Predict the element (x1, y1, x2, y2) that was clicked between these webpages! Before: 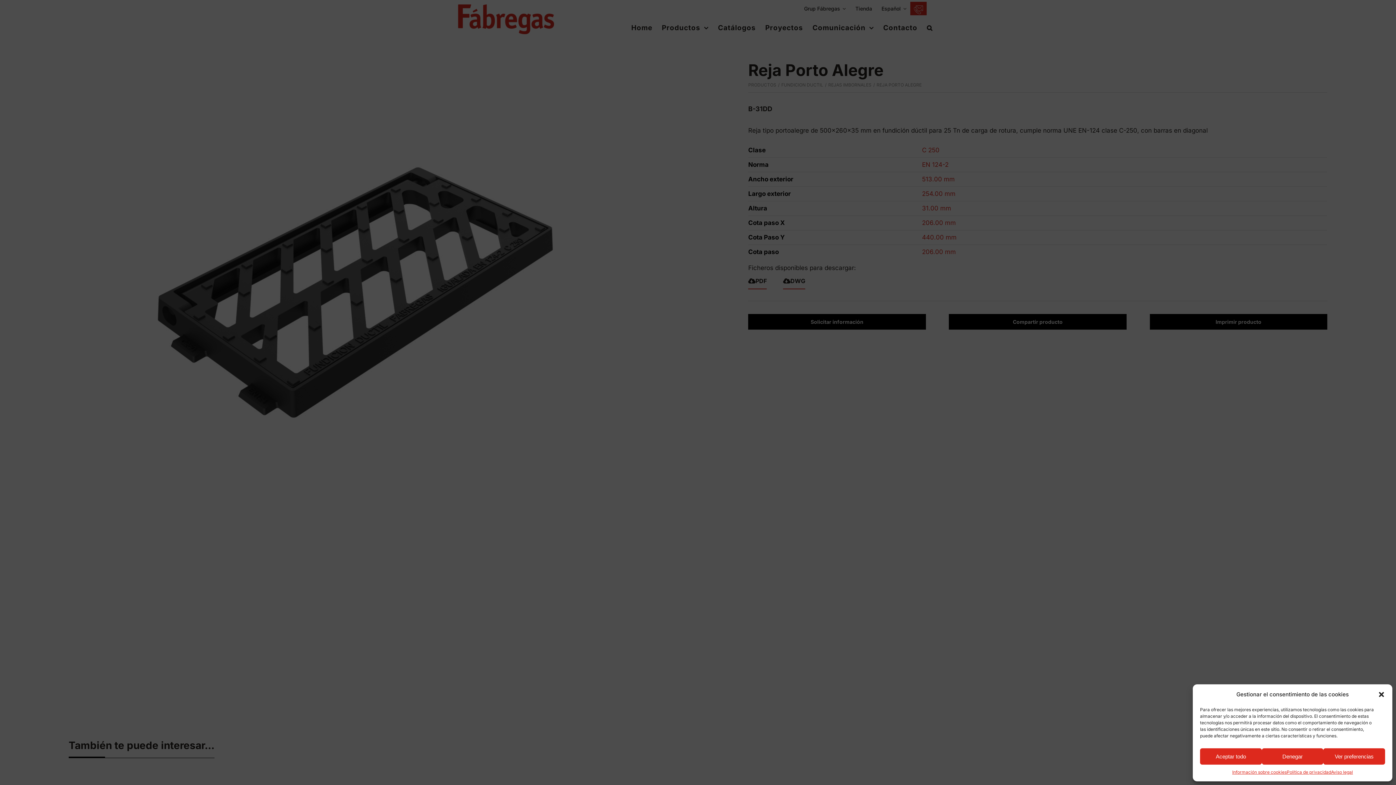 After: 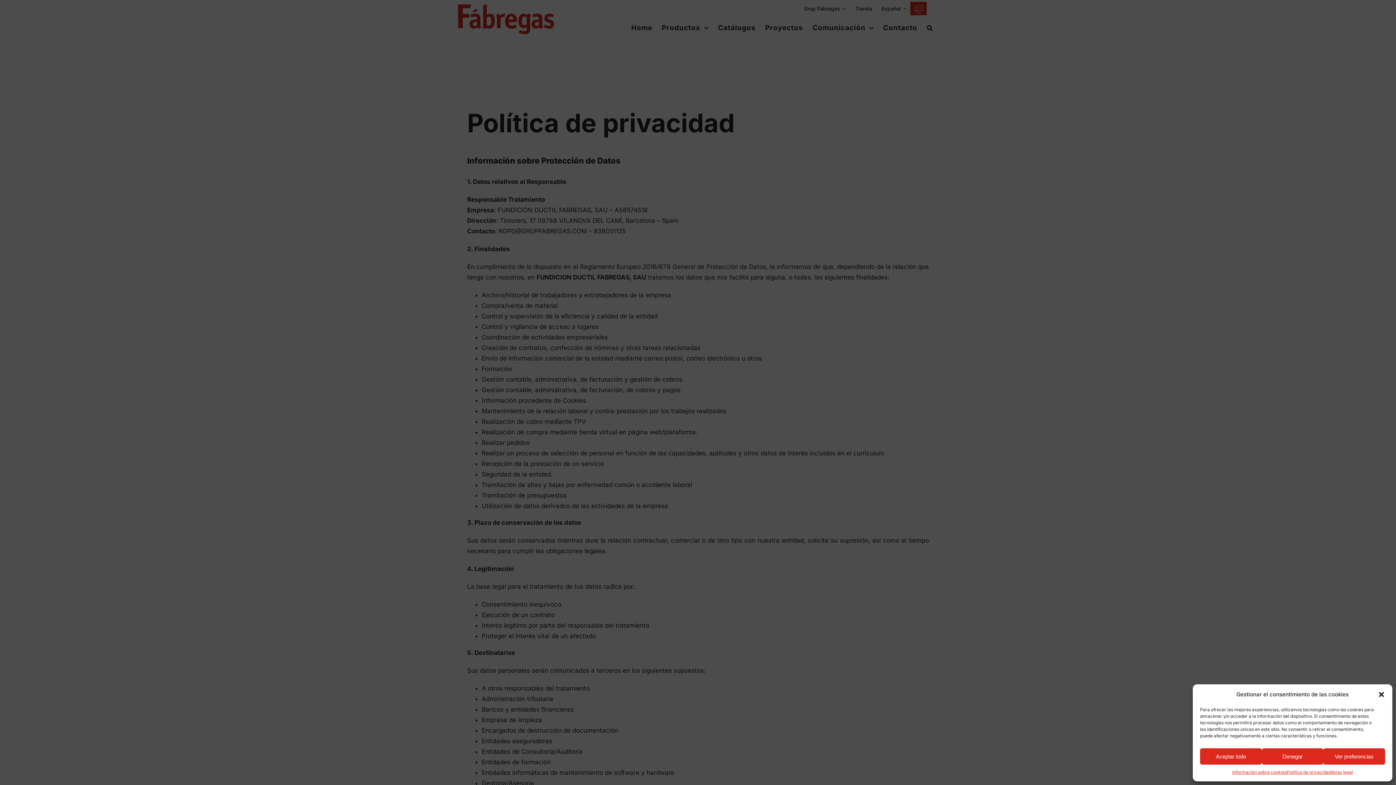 Action: label: Política de privacidad bbox: (1287, 768, 1331, 776)